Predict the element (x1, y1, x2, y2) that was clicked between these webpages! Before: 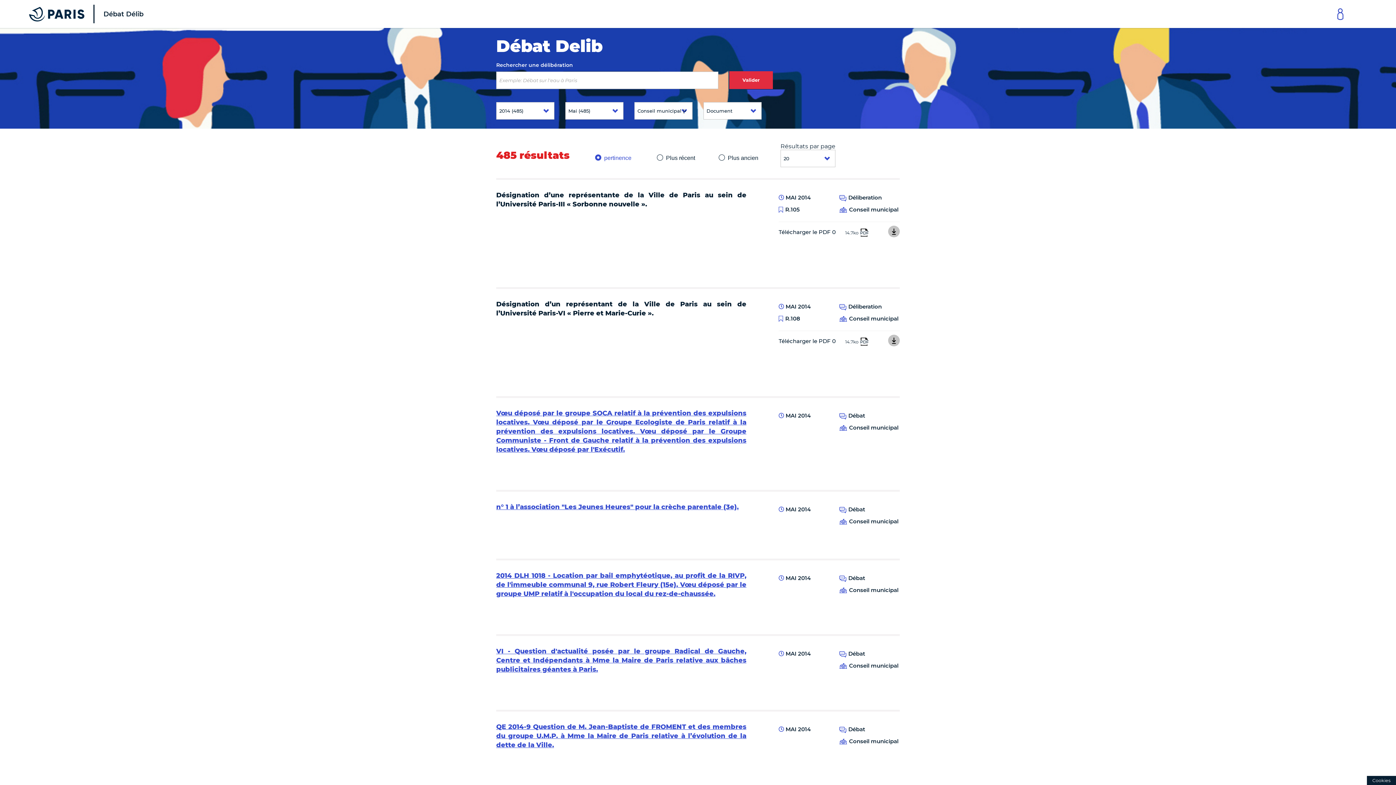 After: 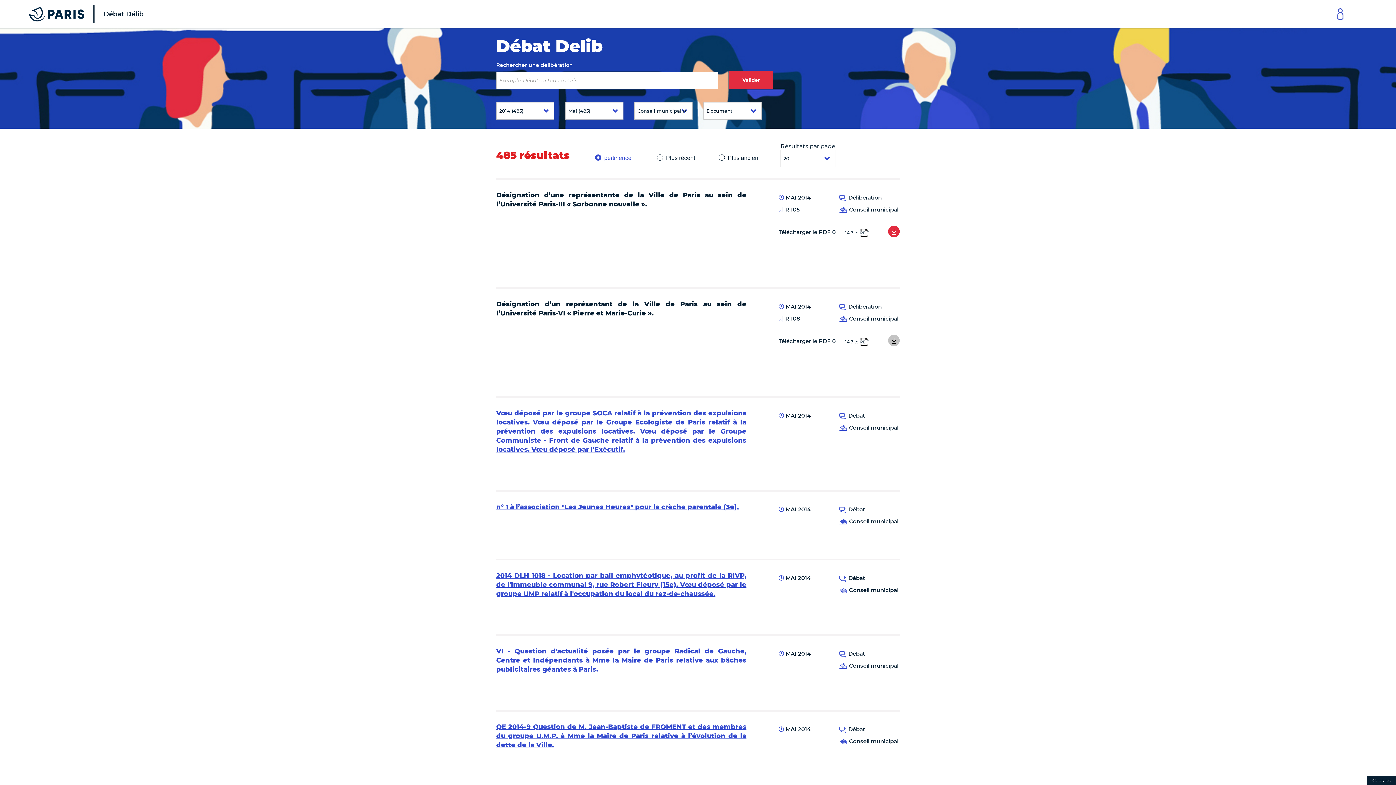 Action: bbox: (778, 228, 900, 243) label: Télécharger le PDF 0
14.7ko PDF